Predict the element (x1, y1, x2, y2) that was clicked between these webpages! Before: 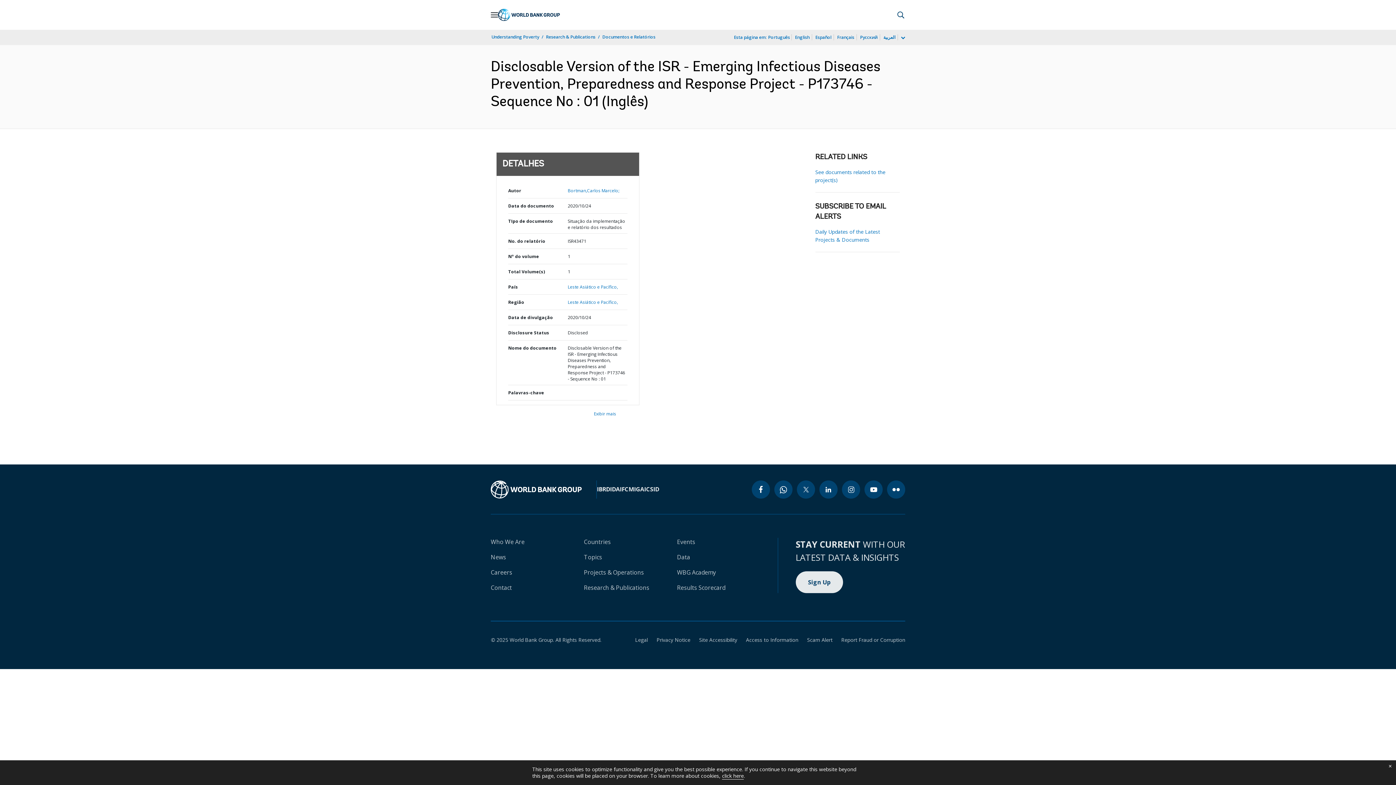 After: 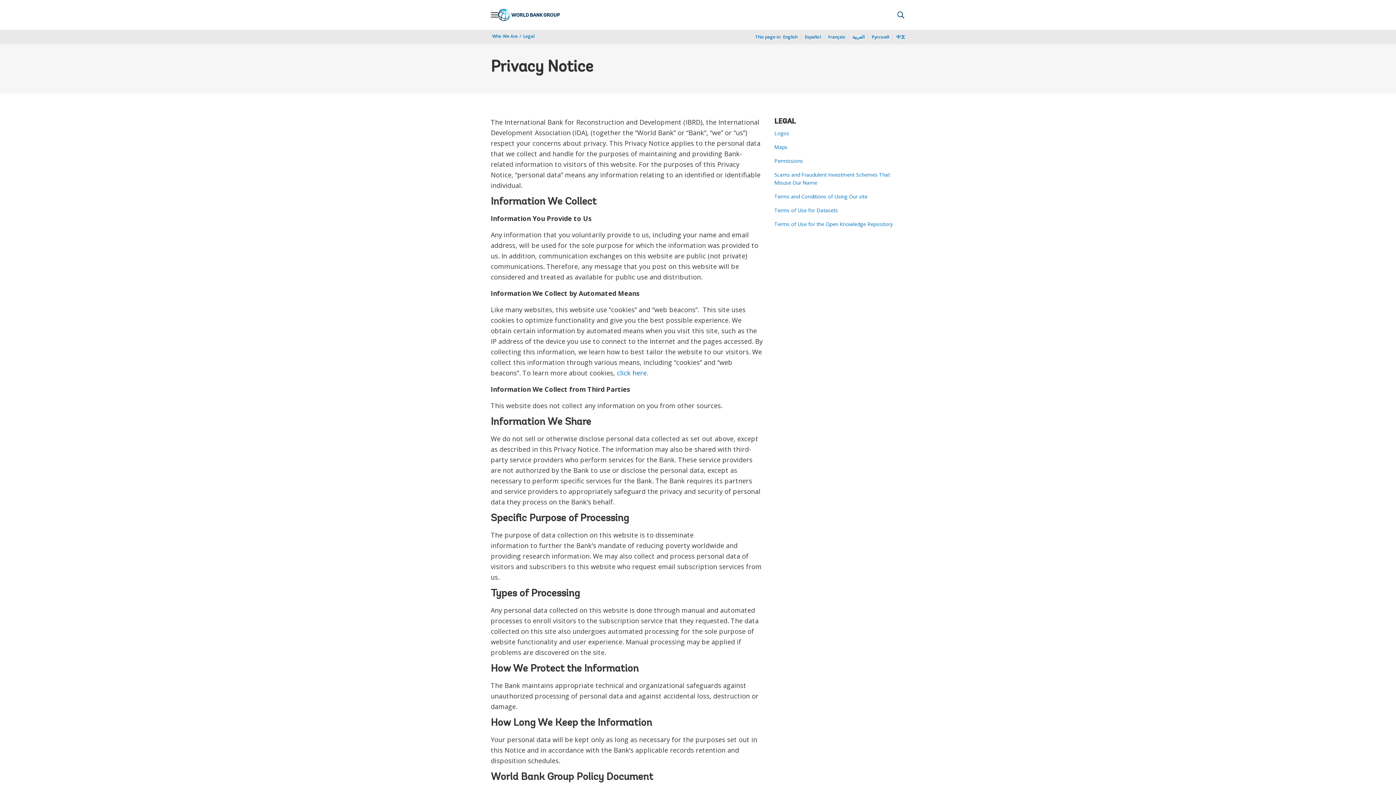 Action: label: Privacy Notice bbox: (648, 636, 690, 643)